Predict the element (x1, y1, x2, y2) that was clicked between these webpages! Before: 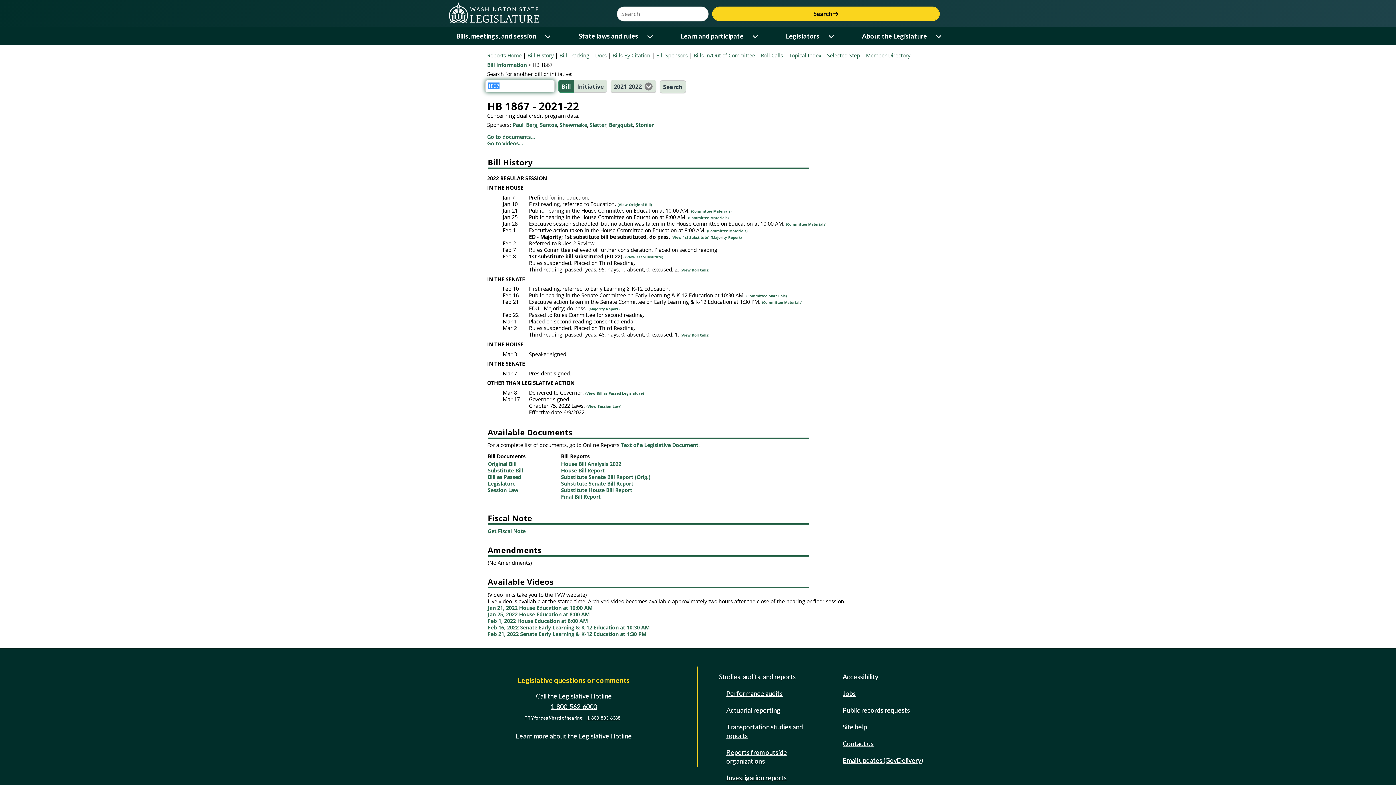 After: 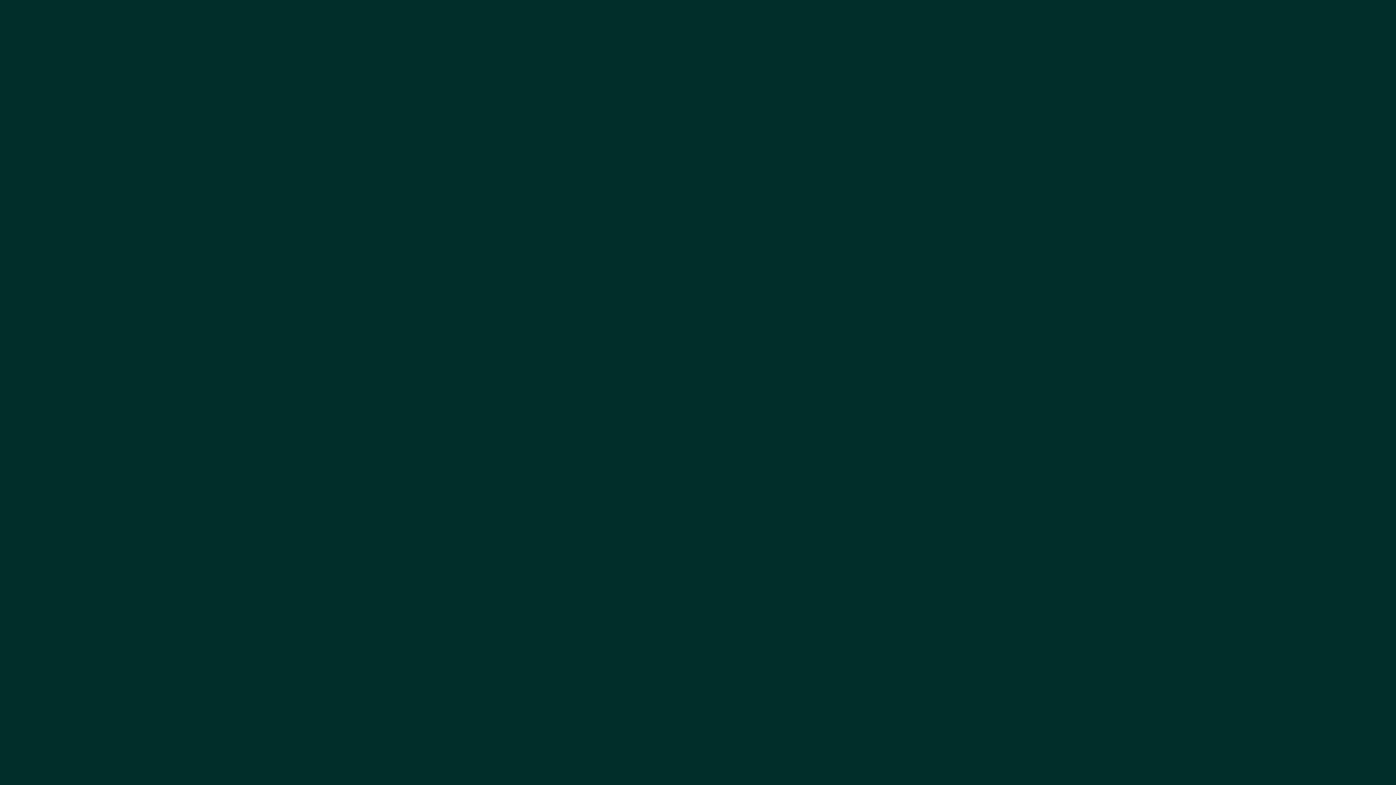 Action: label: Bill Tracking bbox: (559, 52, 589, 58)